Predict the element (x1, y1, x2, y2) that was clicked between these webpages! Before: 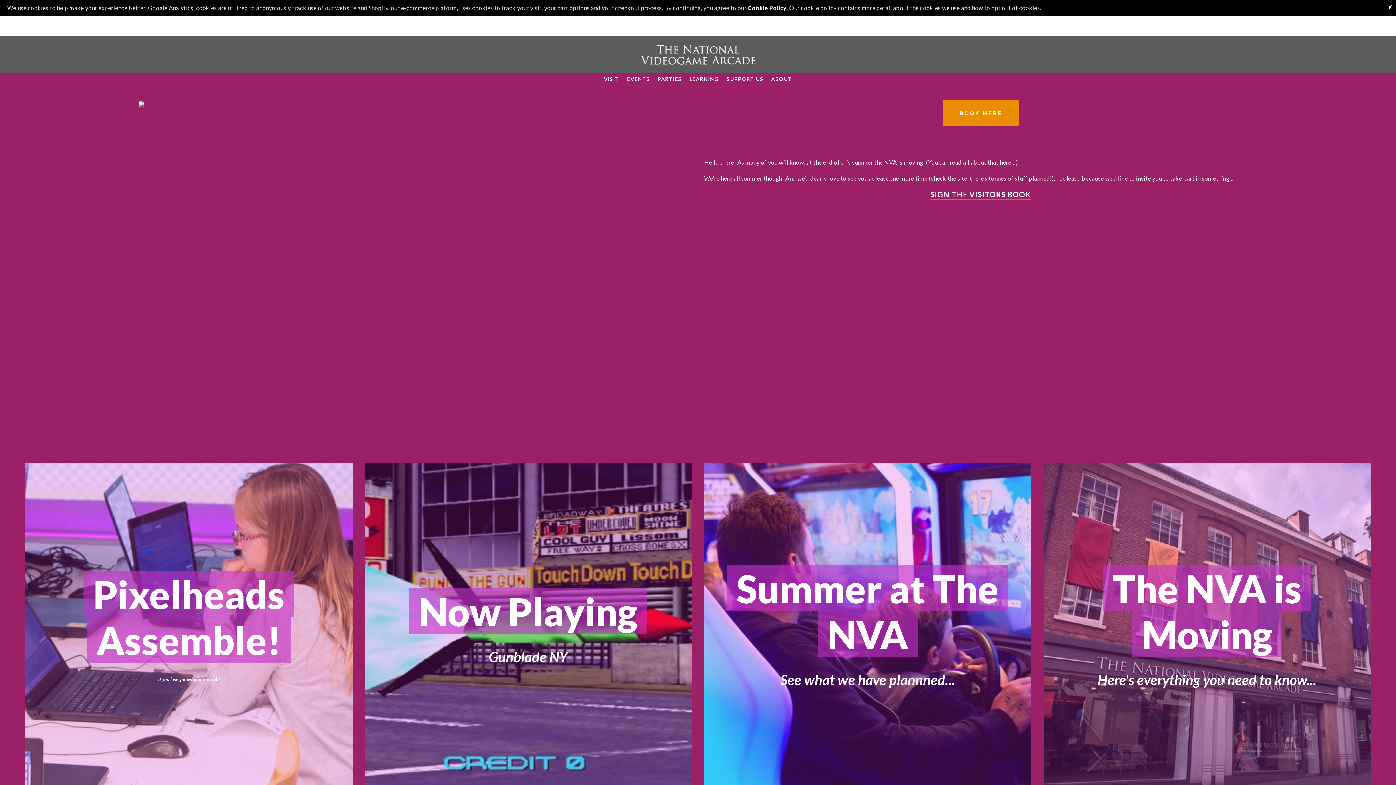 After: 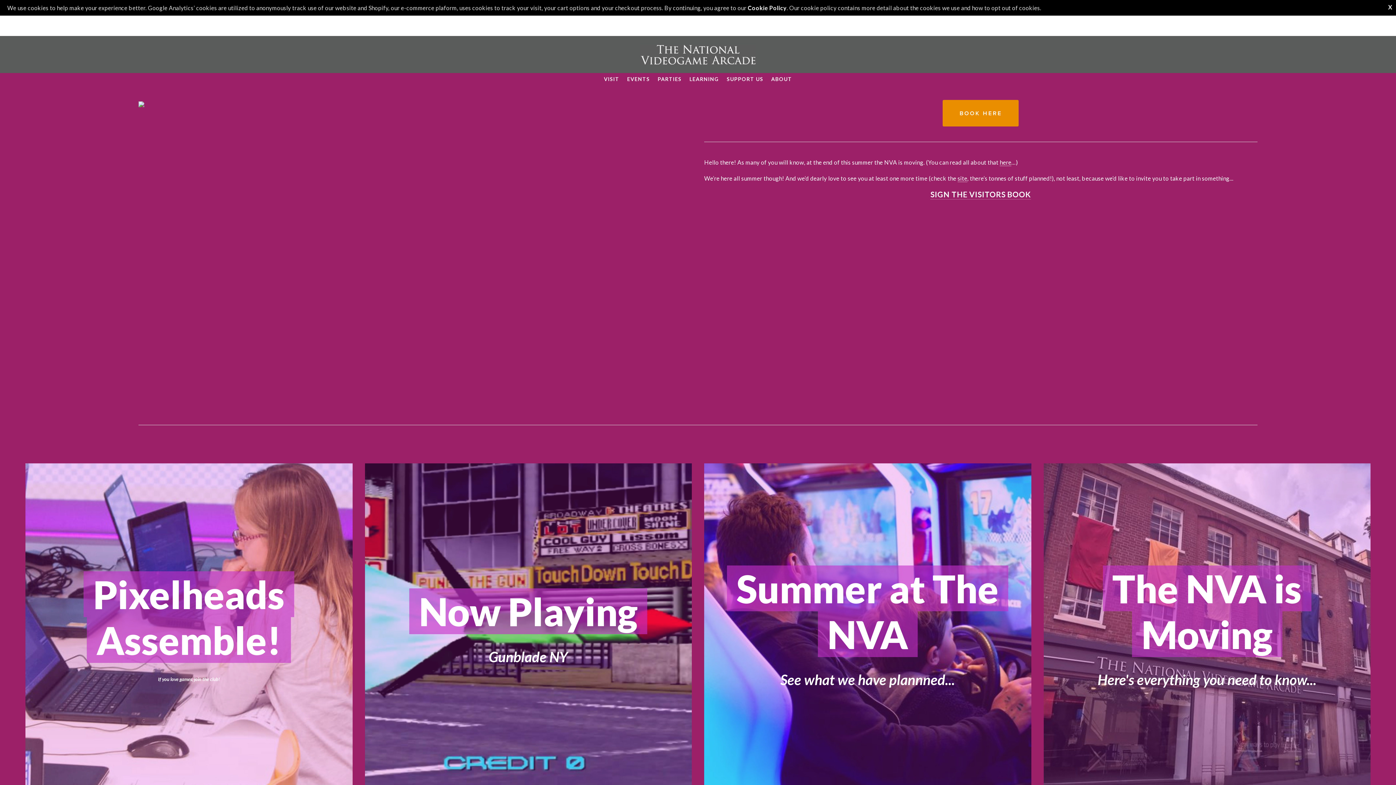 Action: bbox: (632, 40, 763, 68)